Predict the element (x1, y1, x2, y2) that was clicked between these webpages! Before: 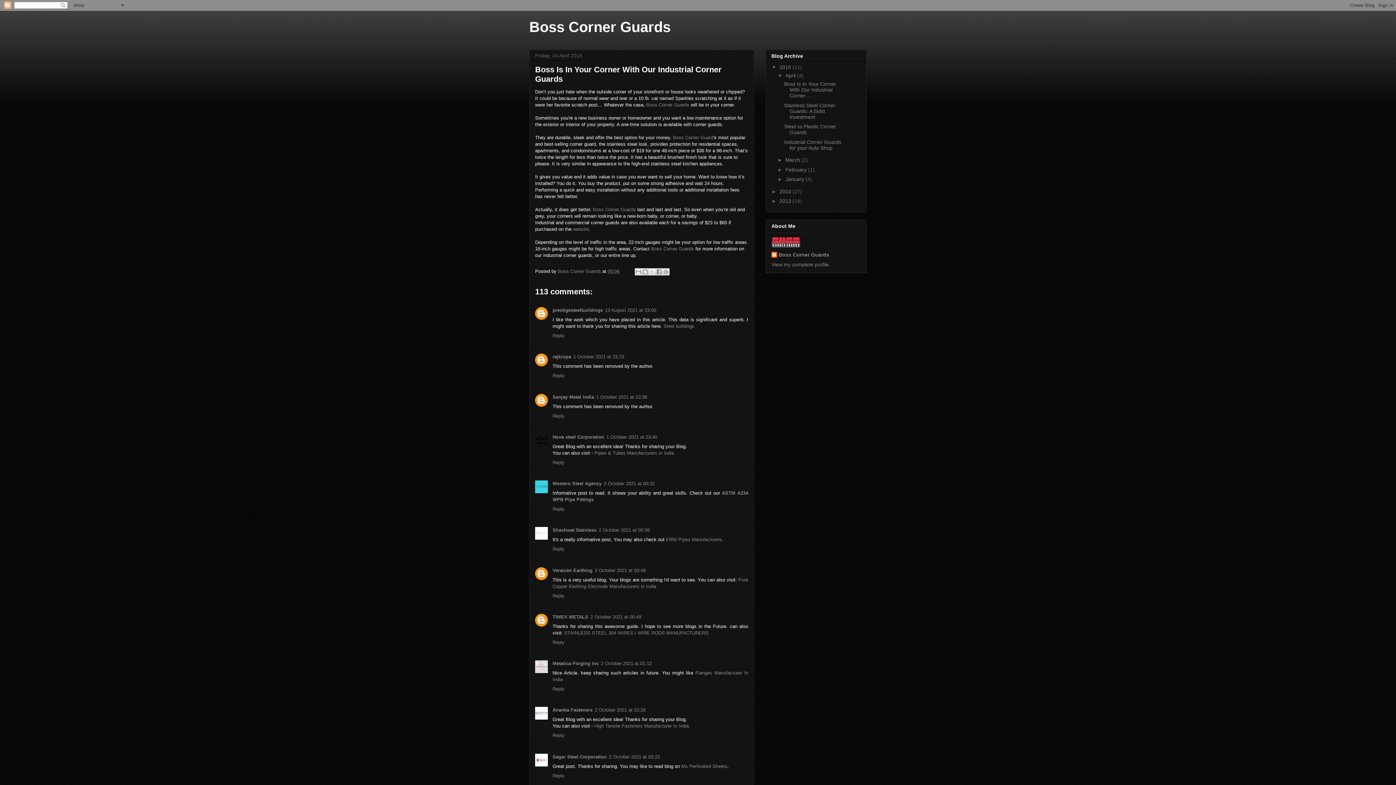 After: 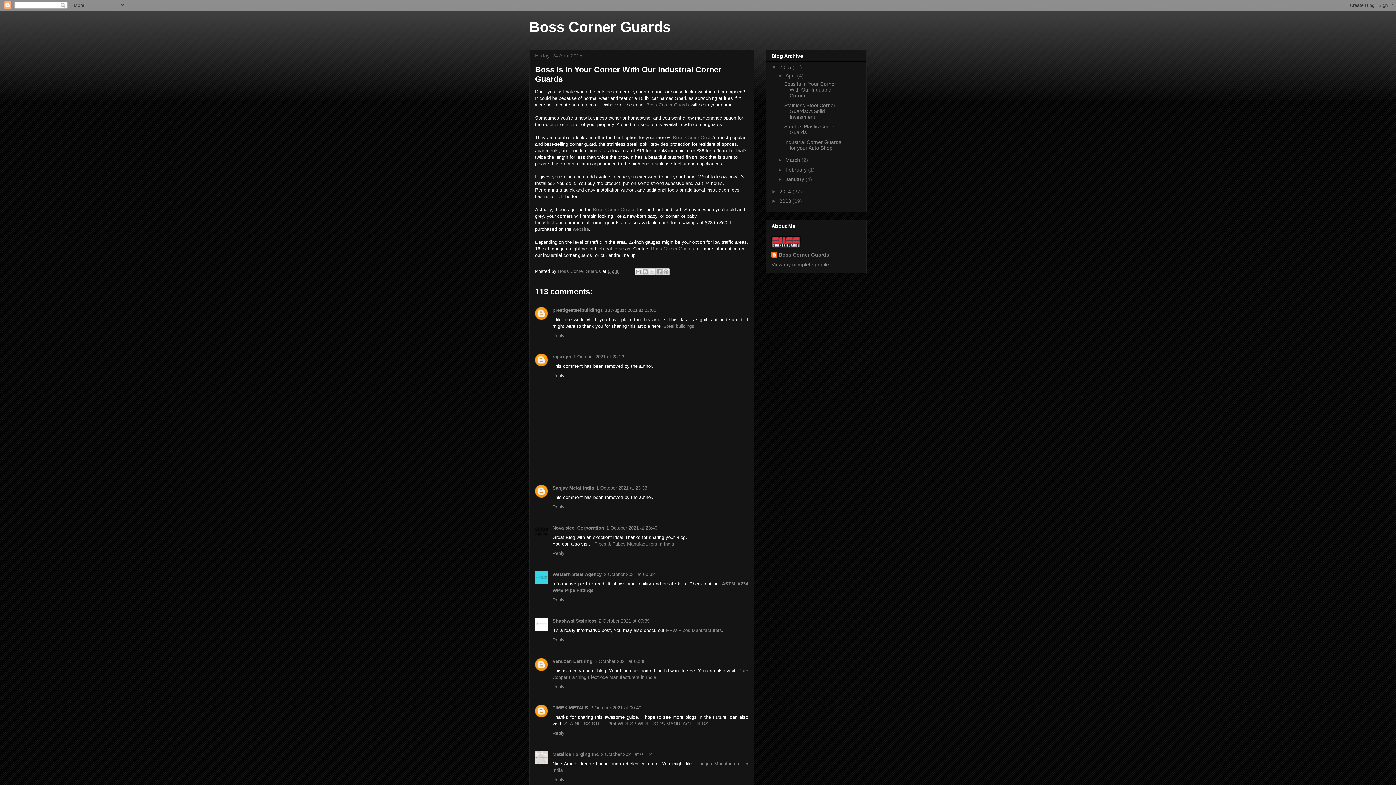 Action: label: Reply bbox: (552, 371, 566, 378)